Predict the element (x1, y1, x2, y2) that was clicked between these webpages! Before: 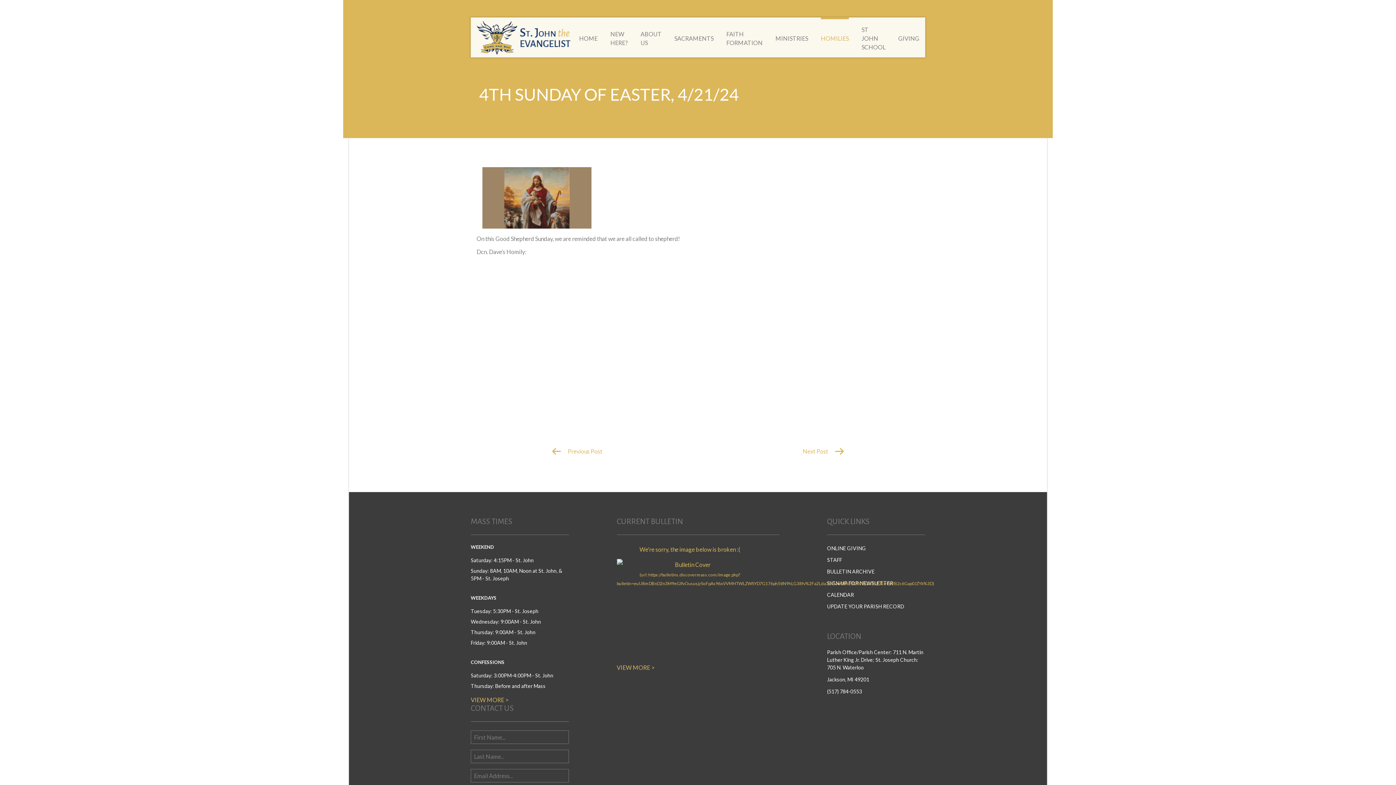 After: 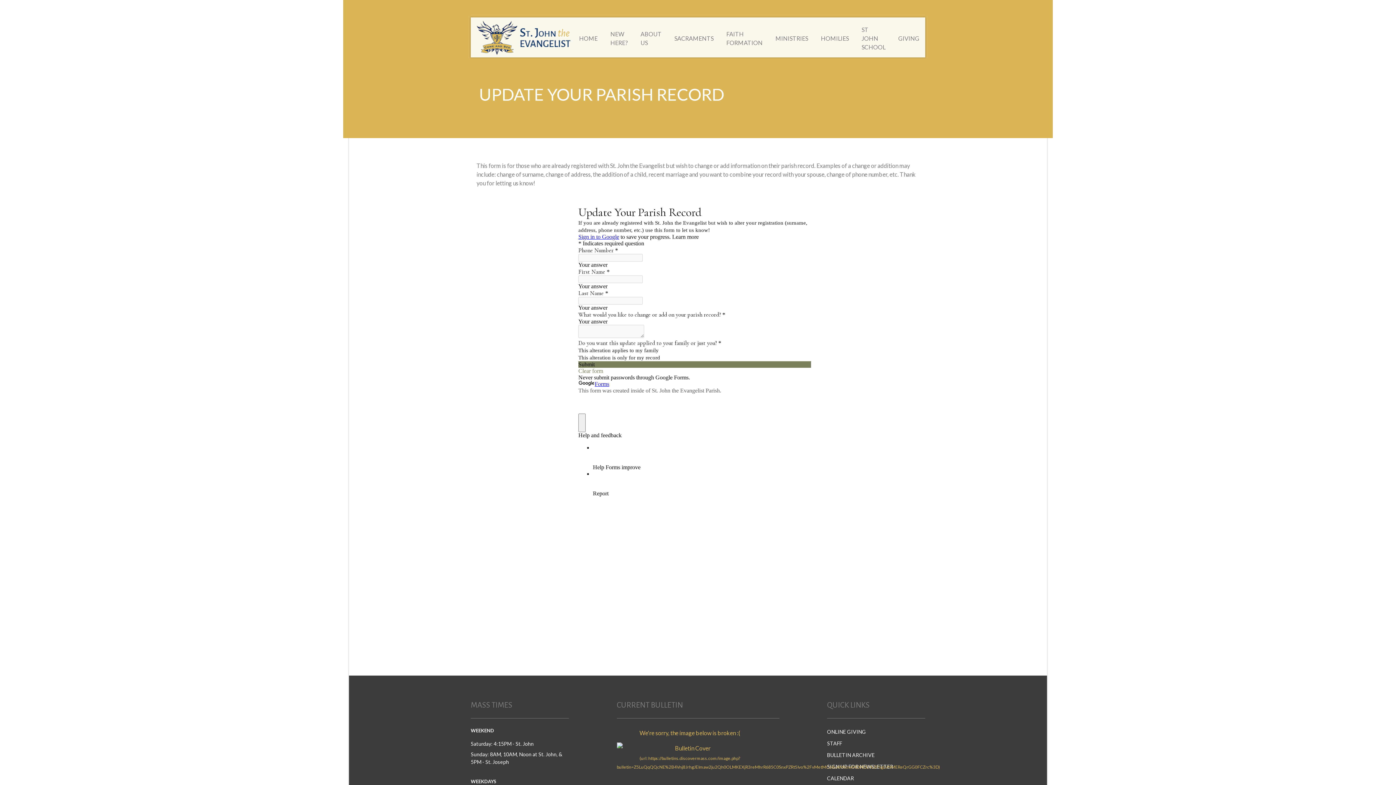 Action: bbox: (827, 603, 904, 609) label: UPDATE YOUR PARISH RECORD